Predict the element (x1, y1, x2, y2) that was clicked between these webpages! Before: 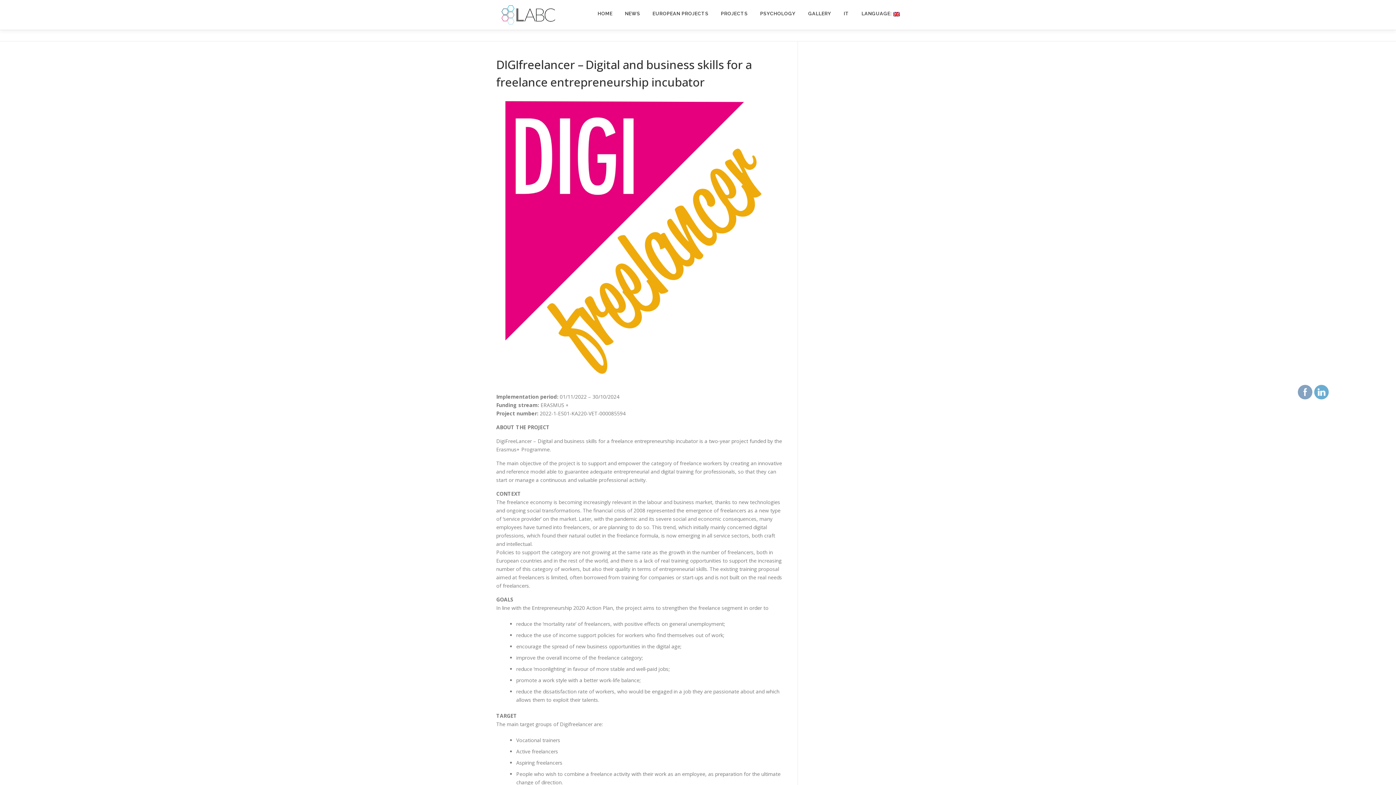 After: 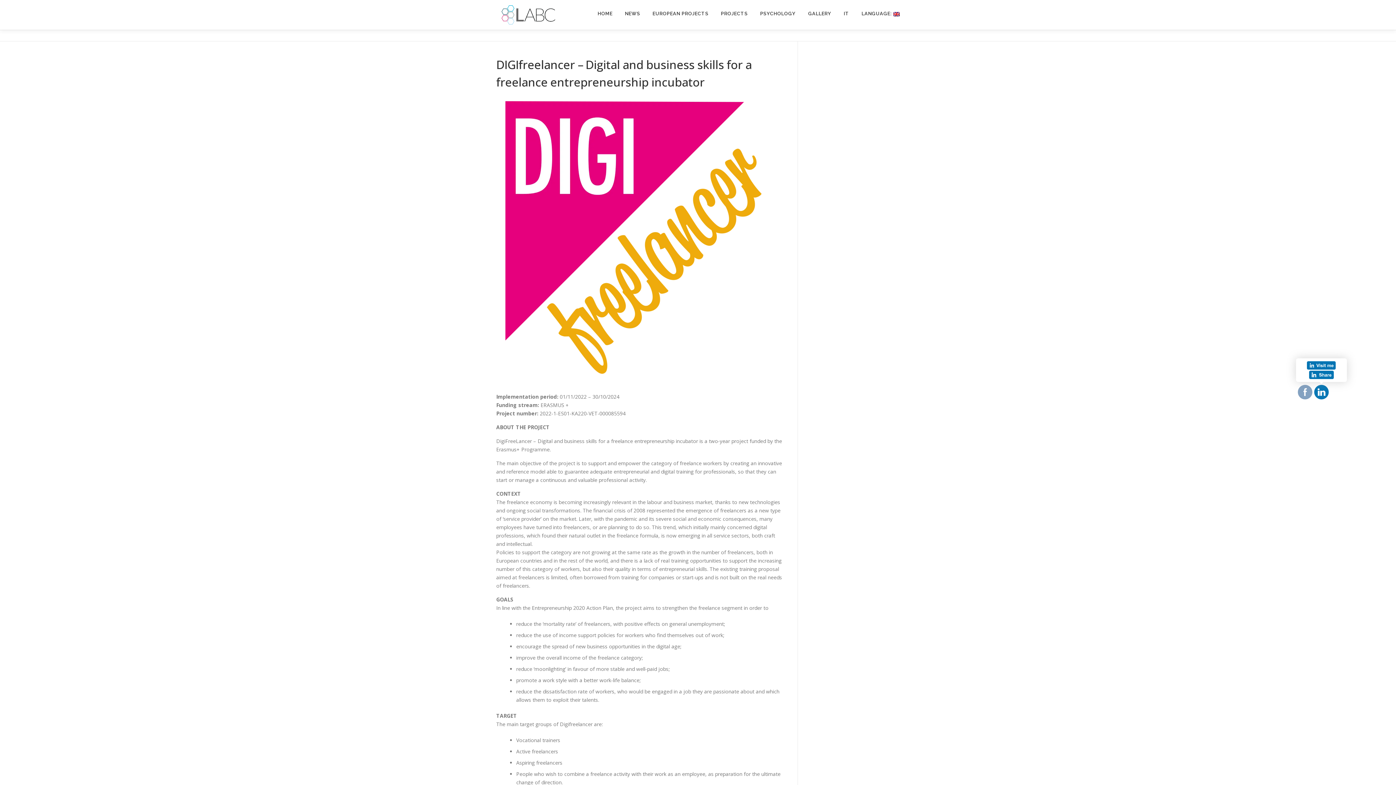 Action: bbox: (1314, 385, 1329, 399)